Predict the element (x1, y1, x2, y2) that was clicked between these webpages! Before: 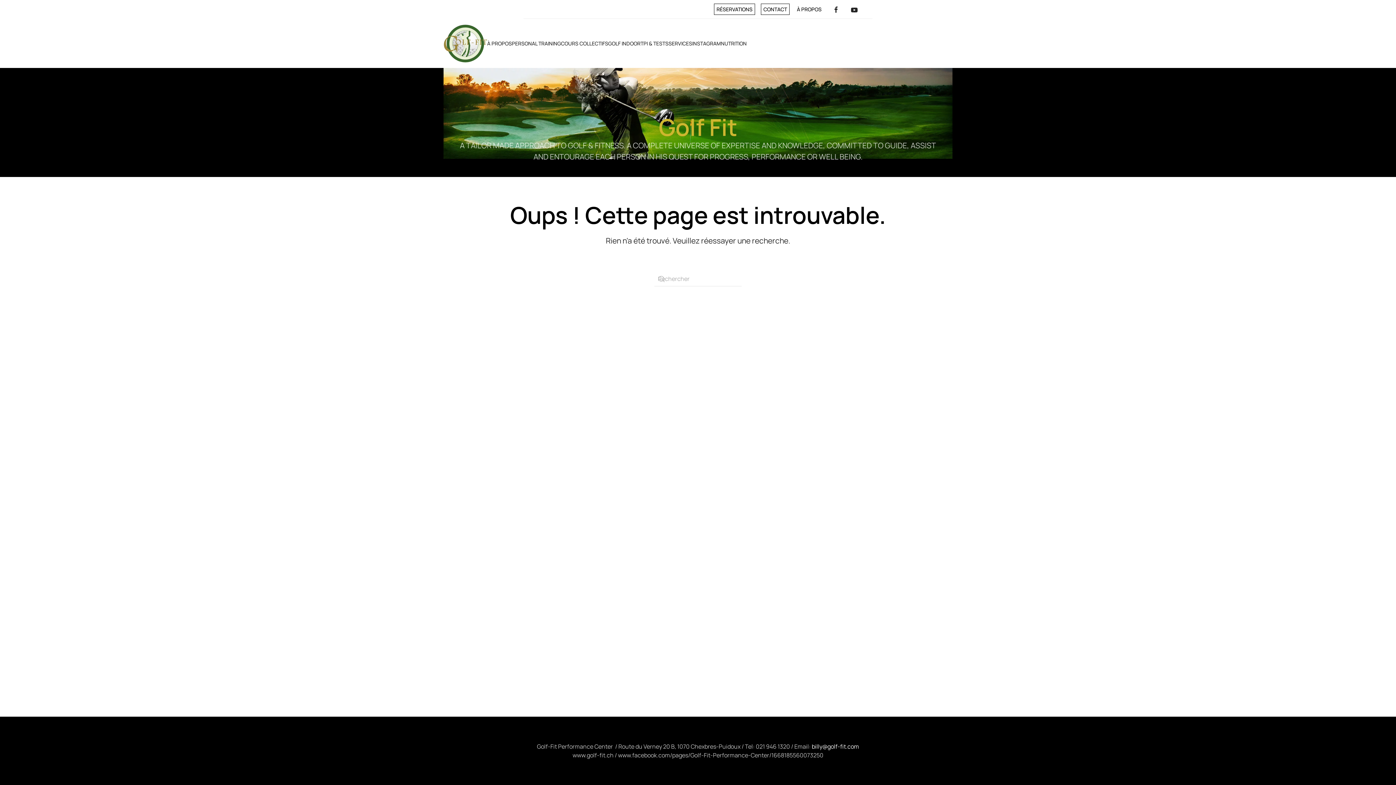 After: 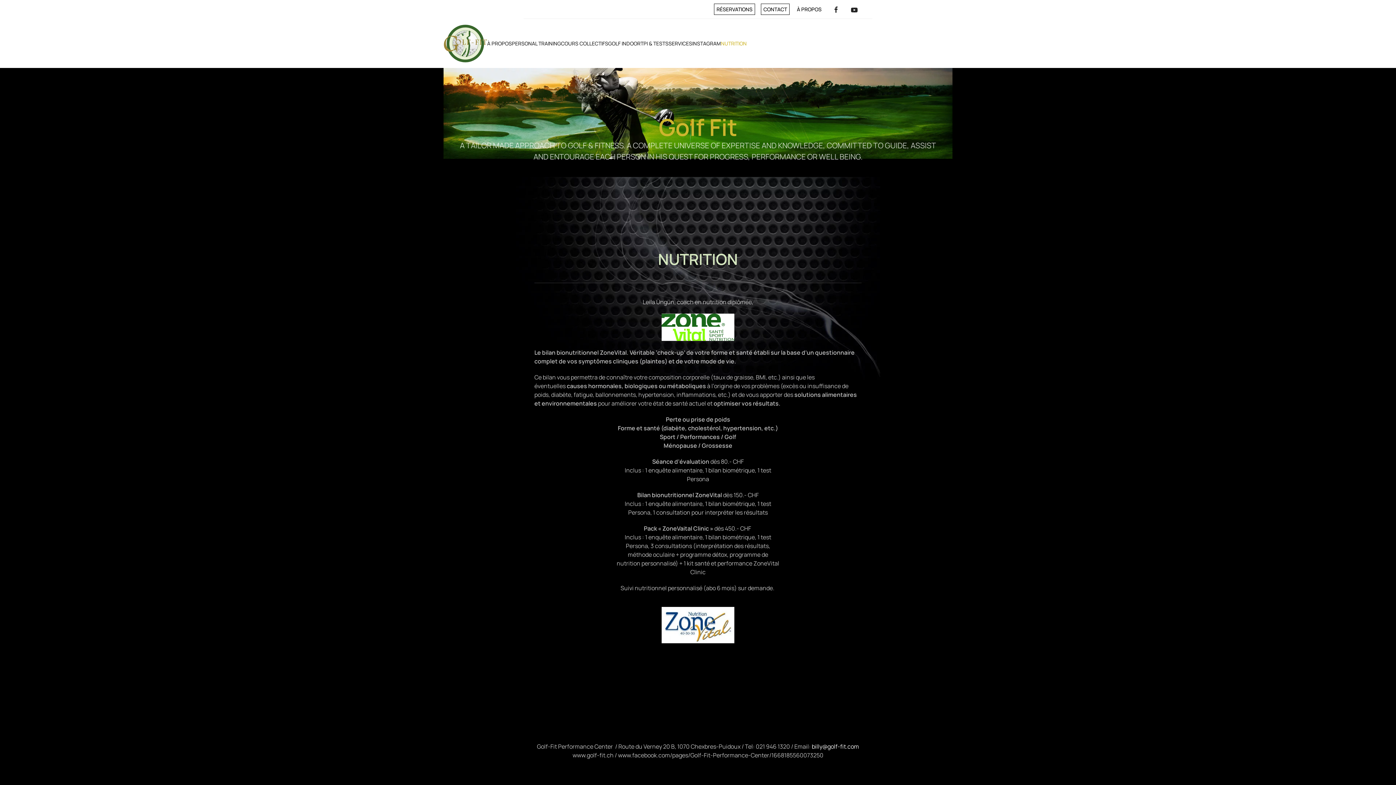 Action: label: NUTRITION bbox: (721, 32, 746, 54)